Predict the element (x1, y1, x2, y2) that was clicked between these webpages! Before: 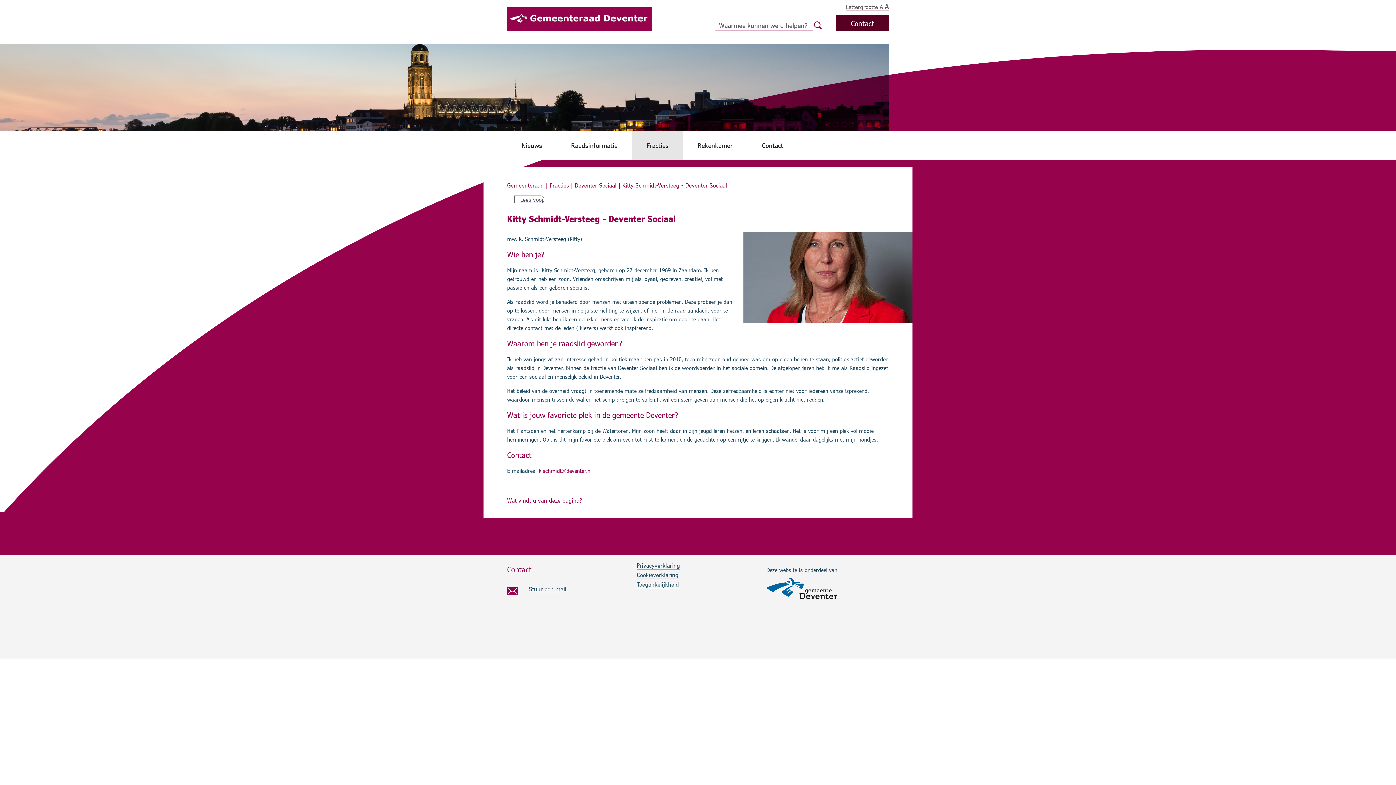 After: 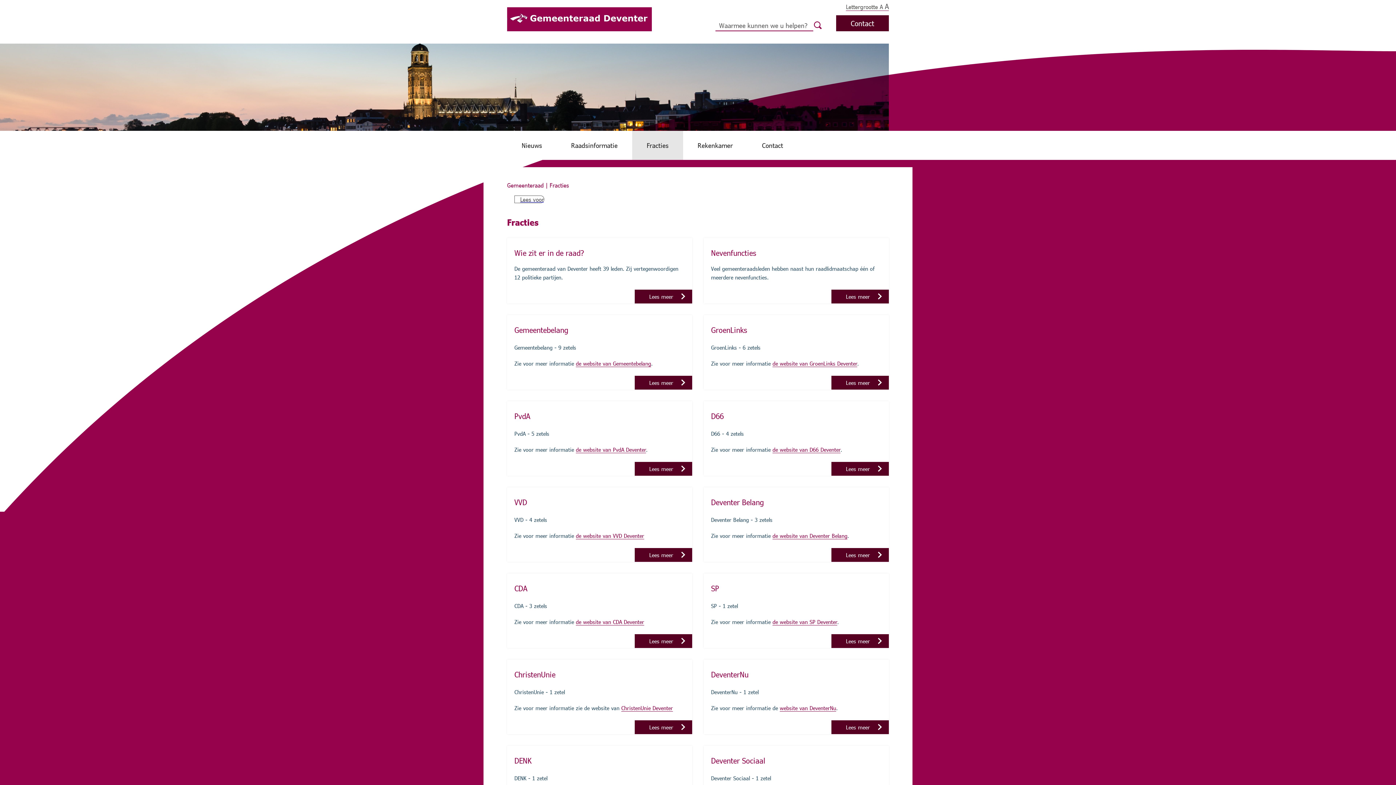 Action: bbox: (549, 181, 569, 188) label: Fracties